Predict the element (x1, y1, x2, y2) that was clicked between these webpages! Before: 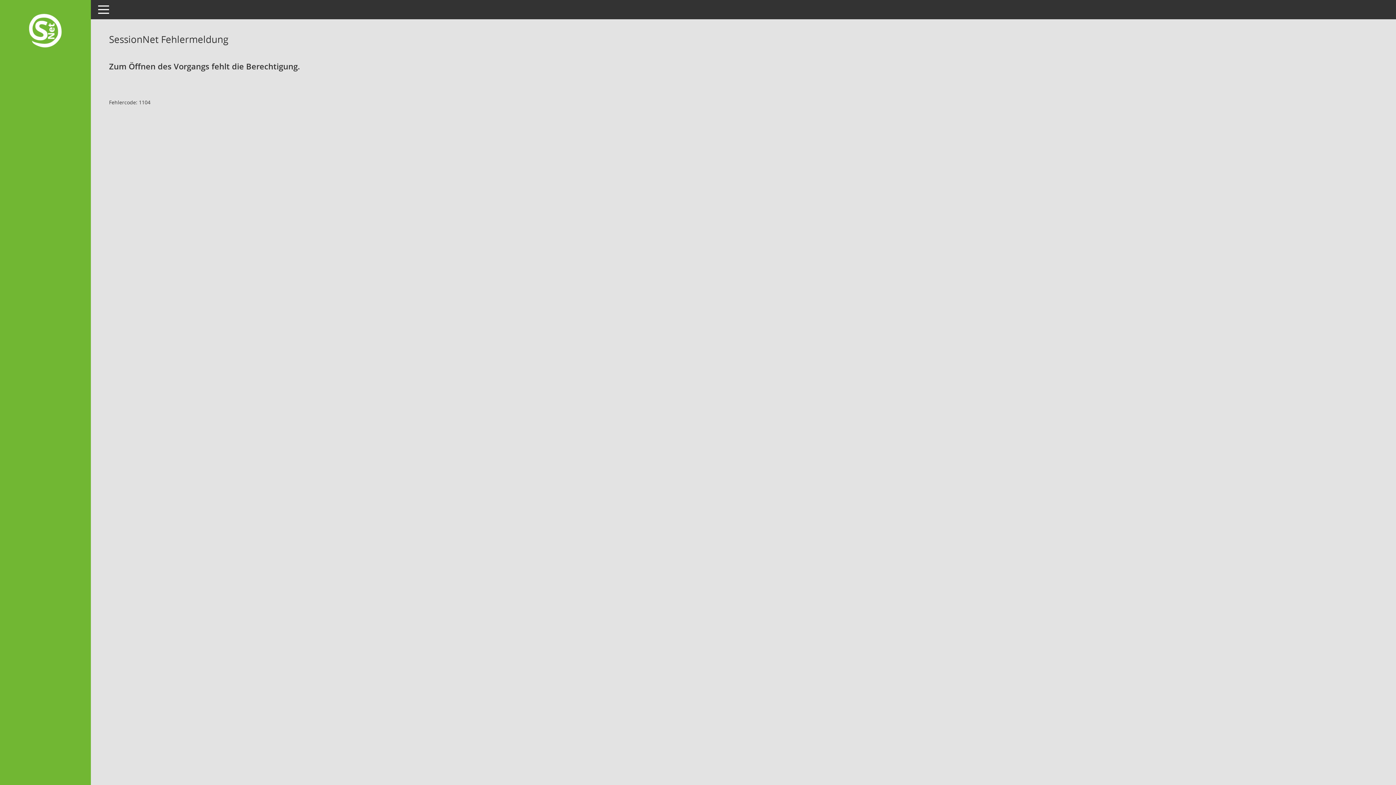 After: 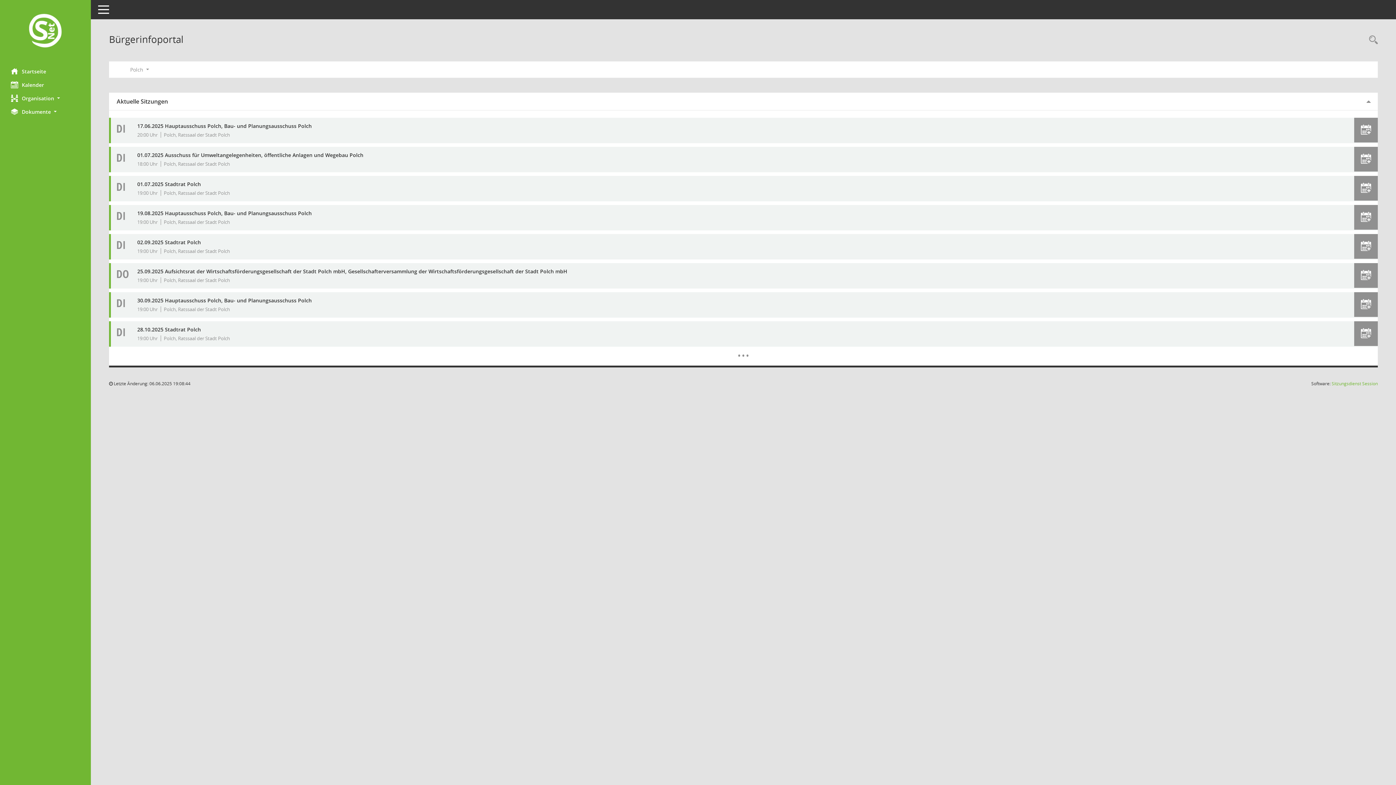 Action: bbox: (0, 12, 90, 50) label: Hier gelangen Sie zur Startseite dieser Webanwendung.